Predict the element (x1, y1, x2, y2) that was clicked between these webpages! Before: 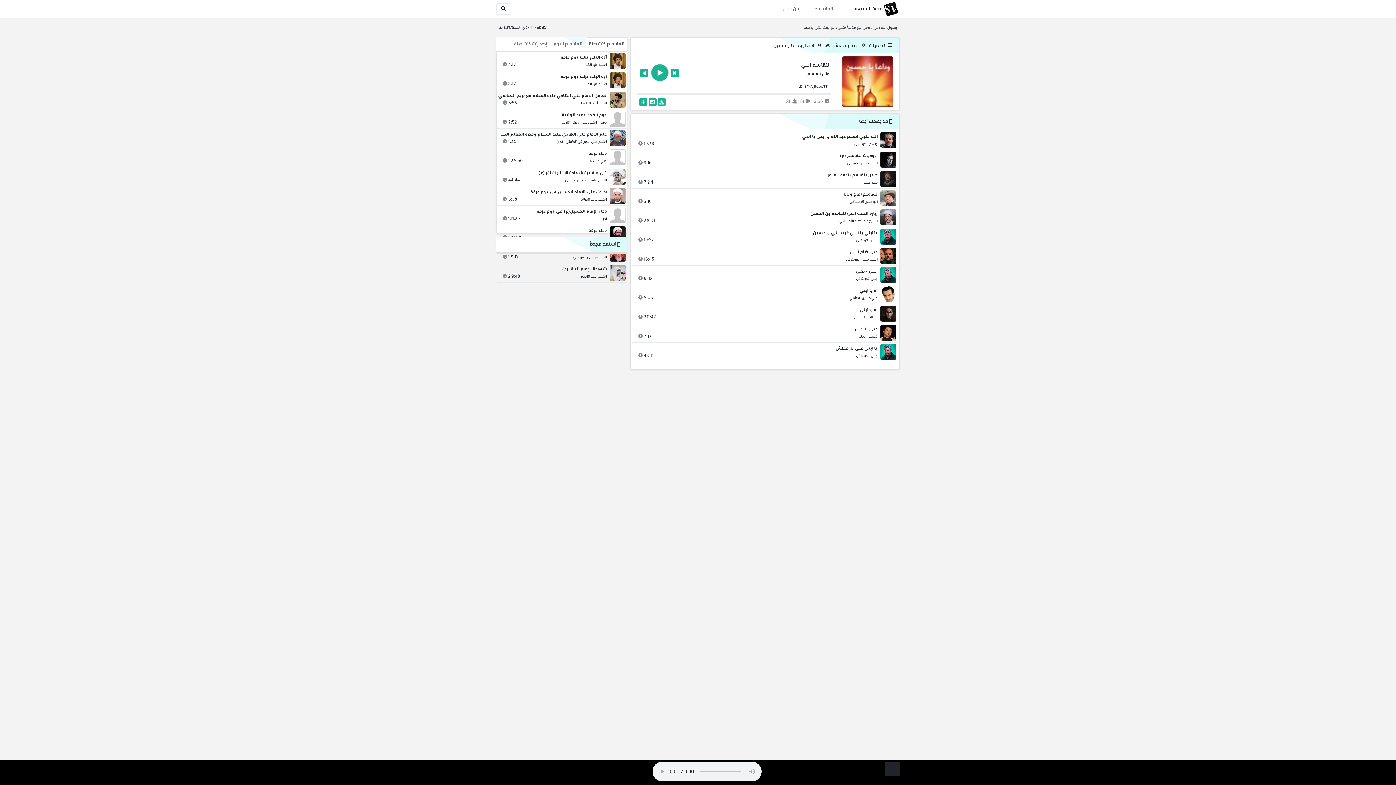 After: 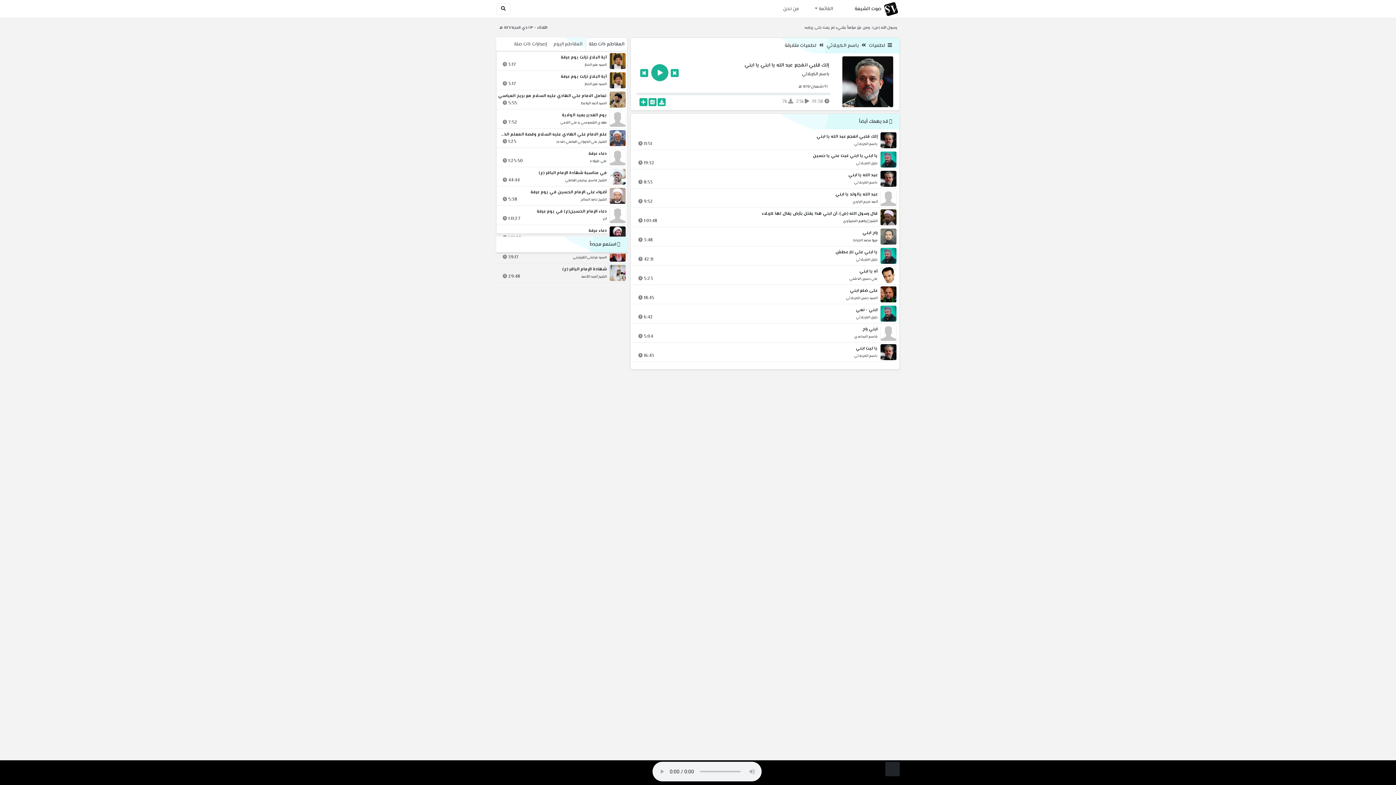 Action: bbox: (633, 134, 877, 139) label: إلك قلبي انفجع عبد الله يا ابني يا ابني